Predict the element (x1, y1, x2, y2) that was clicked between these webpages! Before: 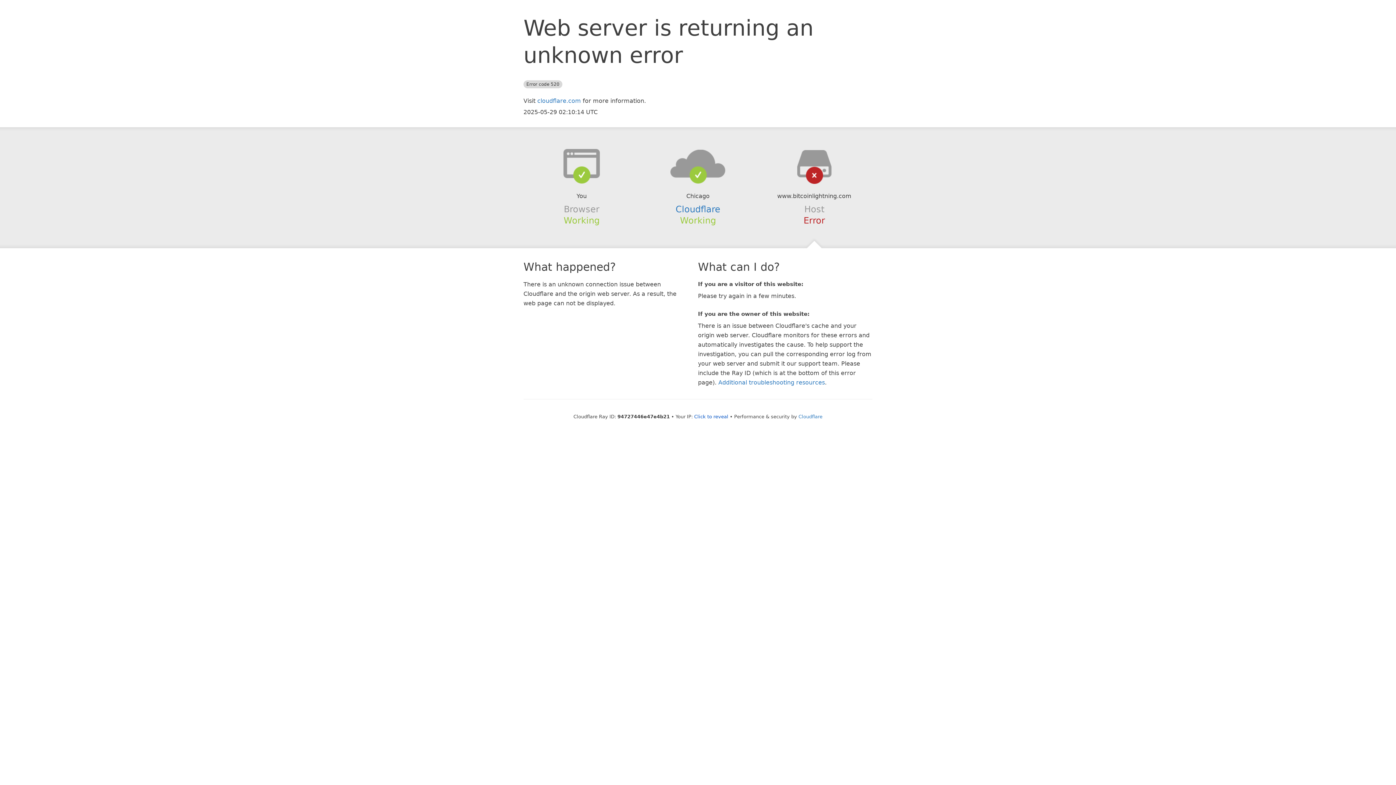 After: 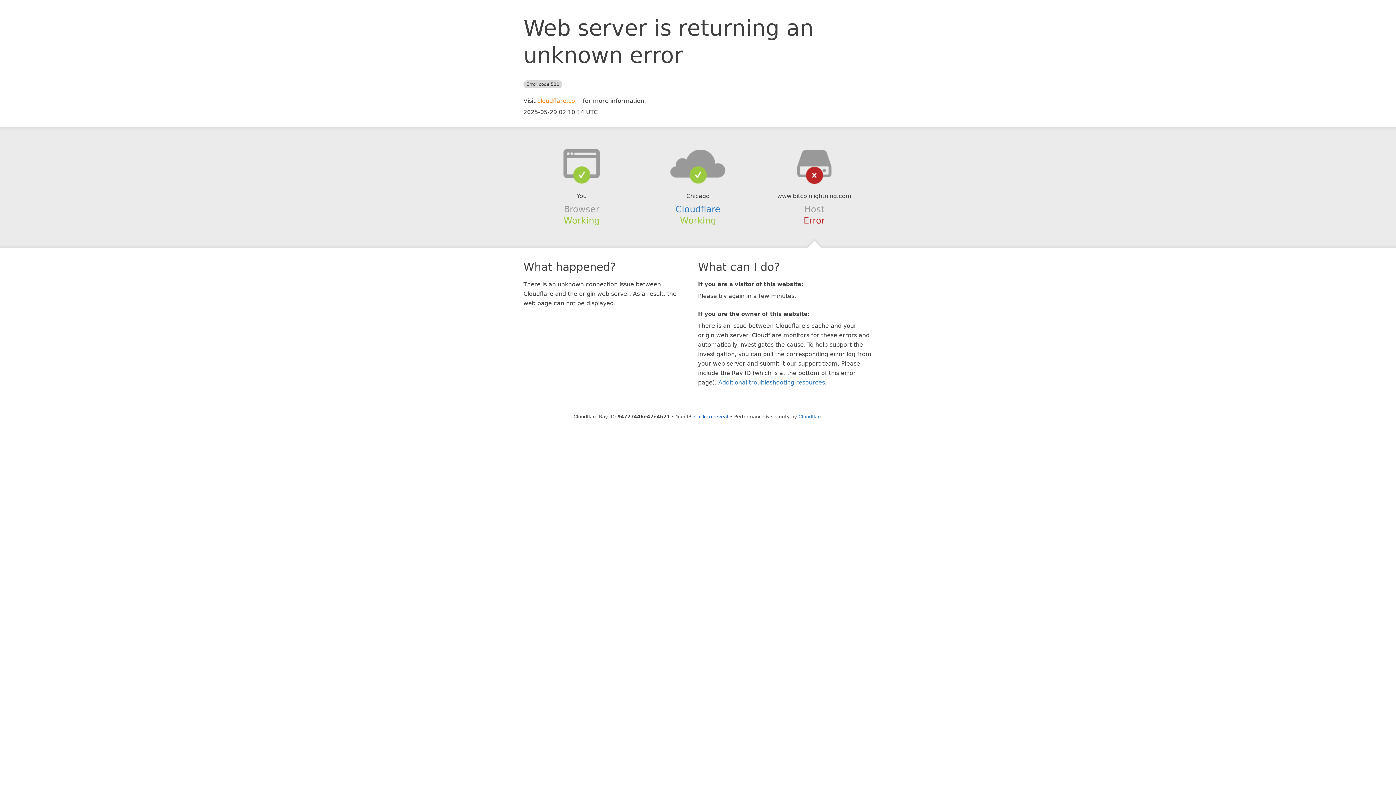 Action: bbox: (537, 97, 581, 104) label: cloudflare.com